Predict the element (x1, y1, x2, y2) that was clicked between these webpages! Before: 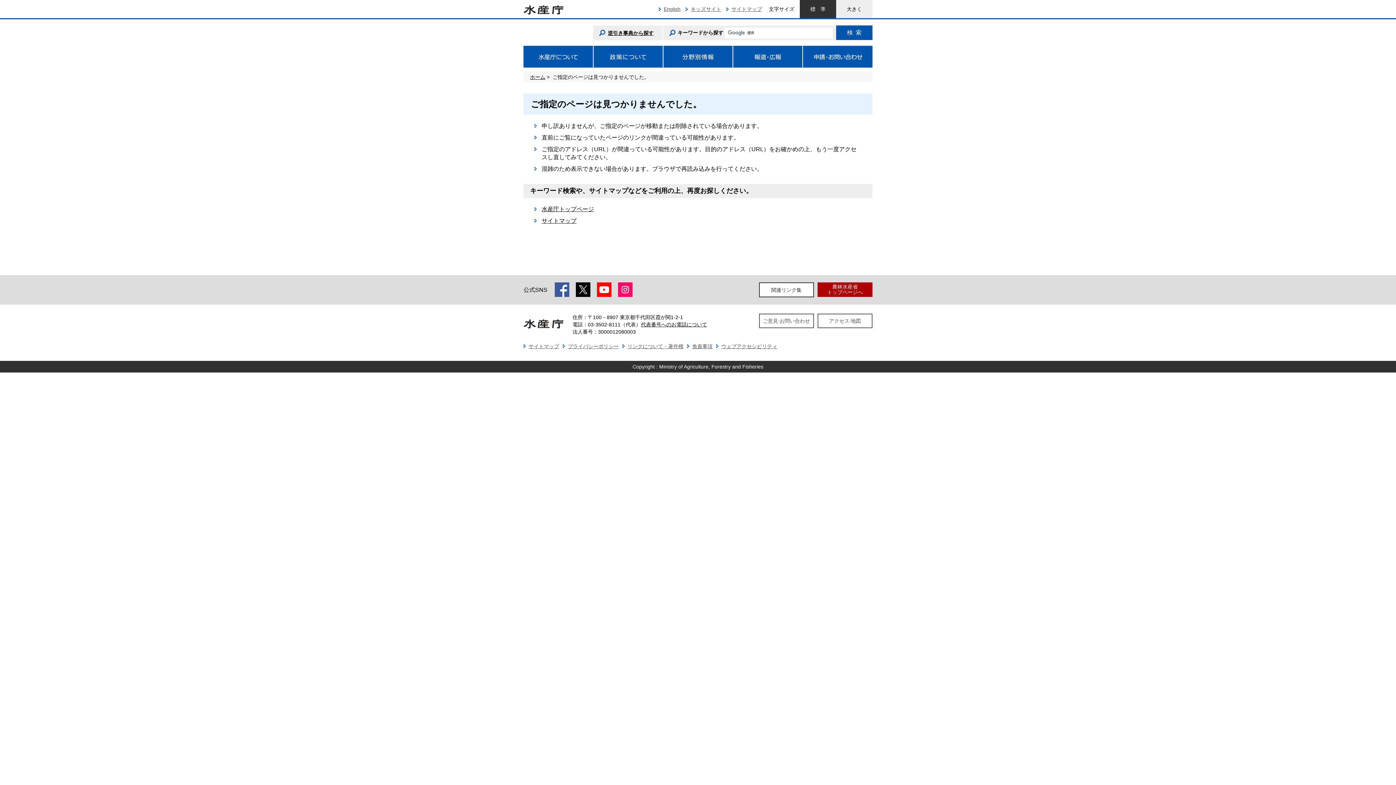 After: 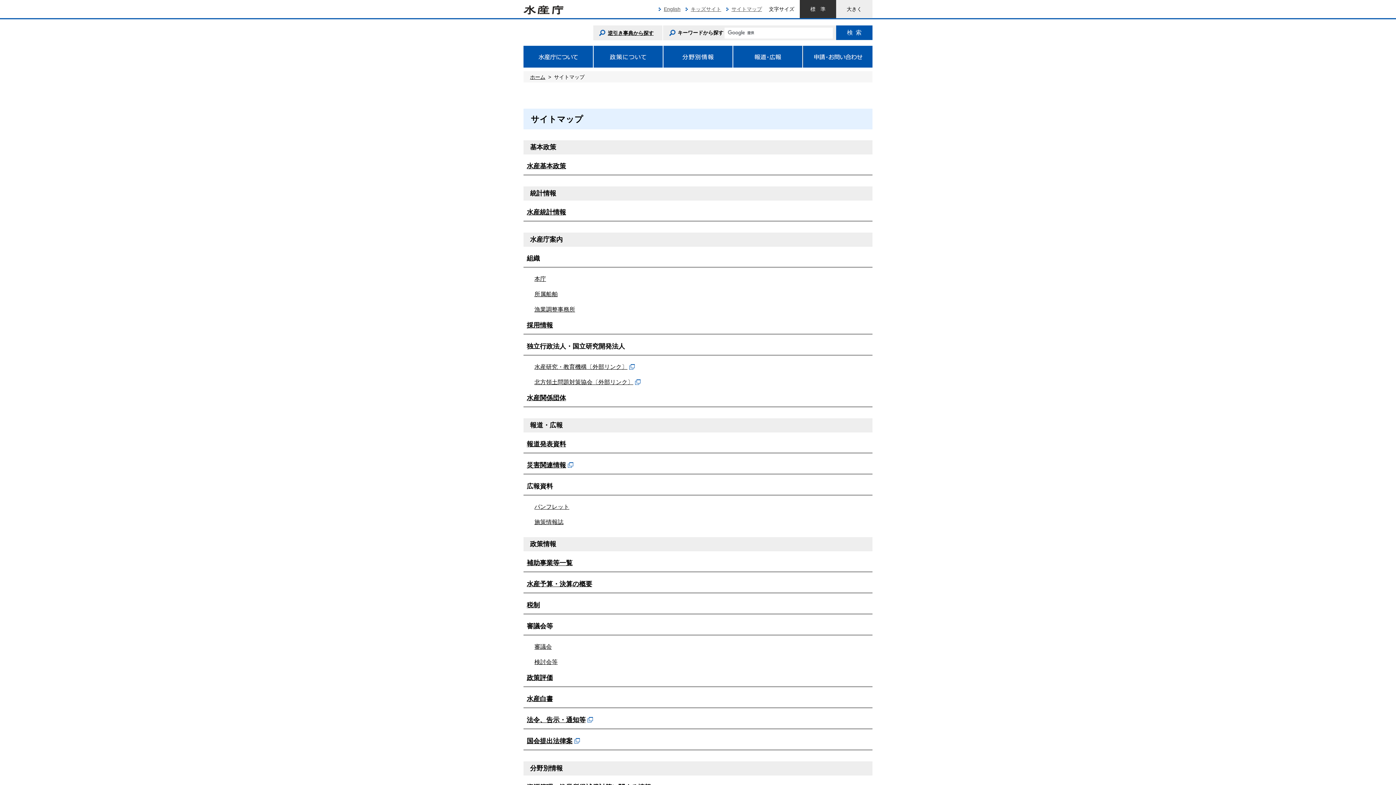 Action: bbox: (541, 217, 576, 224) label: サイトマップ